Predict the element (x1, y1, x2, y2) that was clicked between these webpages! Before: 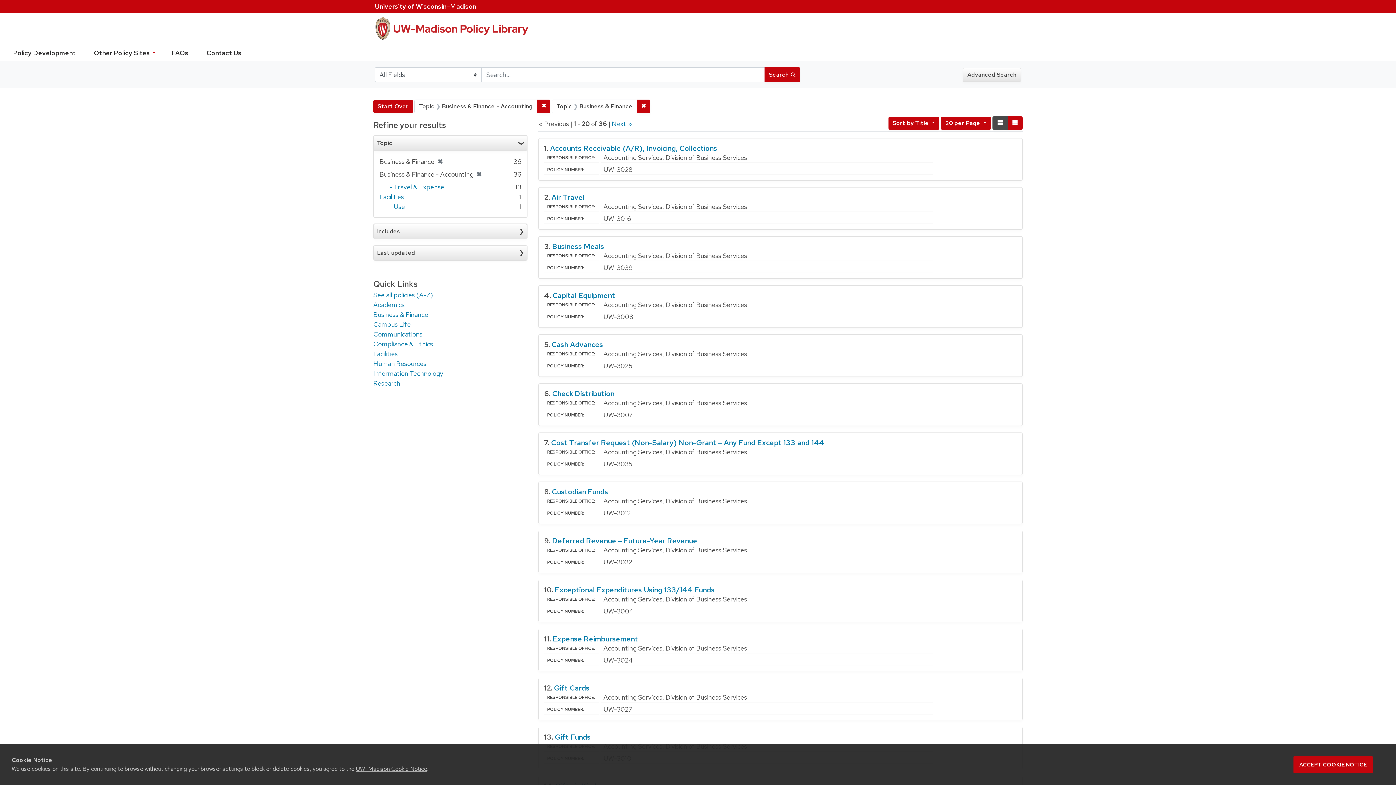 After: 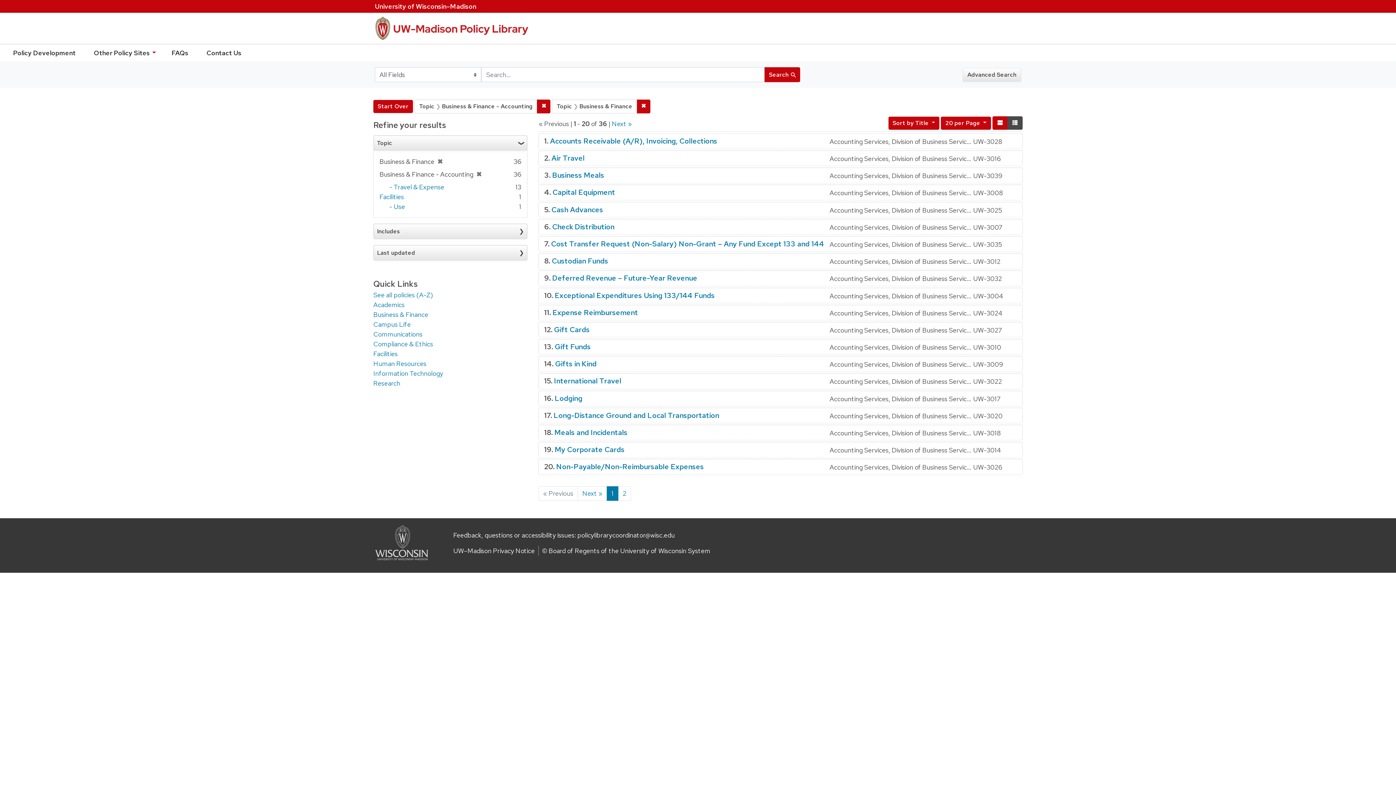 Action: label: Compact bbox: (1007, 116, 1022, 129)